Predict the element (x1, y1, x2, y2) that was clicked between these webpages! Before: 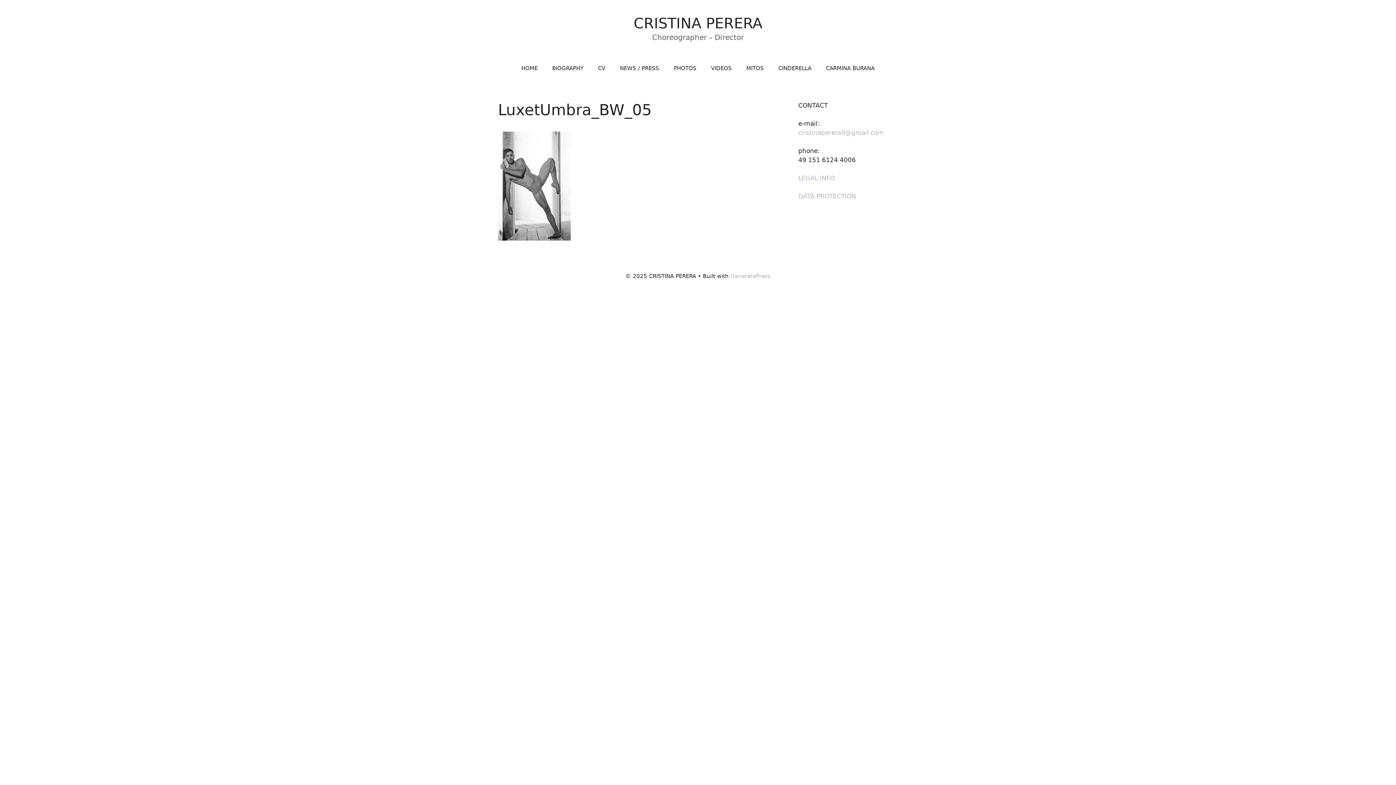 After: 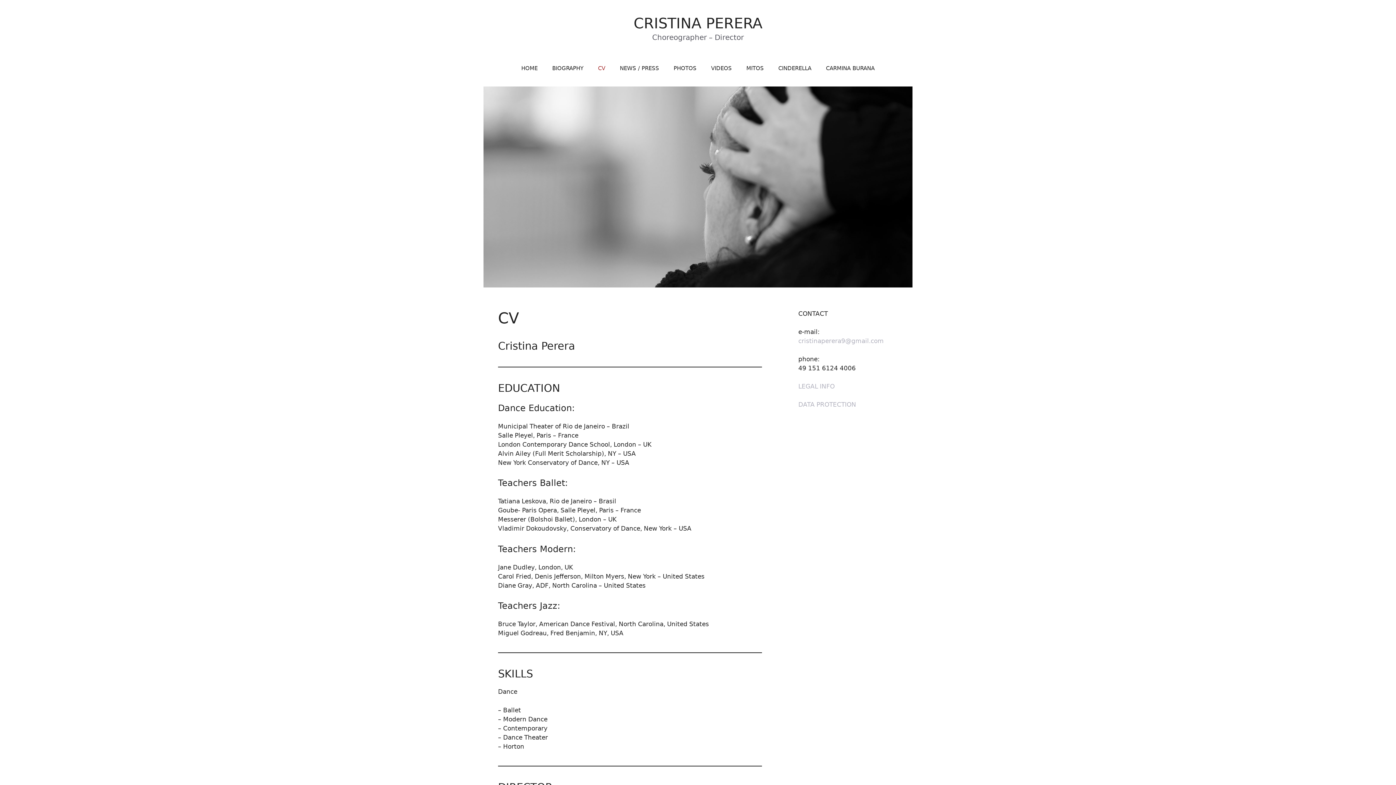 Action: label: CV bbox: (590, 57, 612, 79)